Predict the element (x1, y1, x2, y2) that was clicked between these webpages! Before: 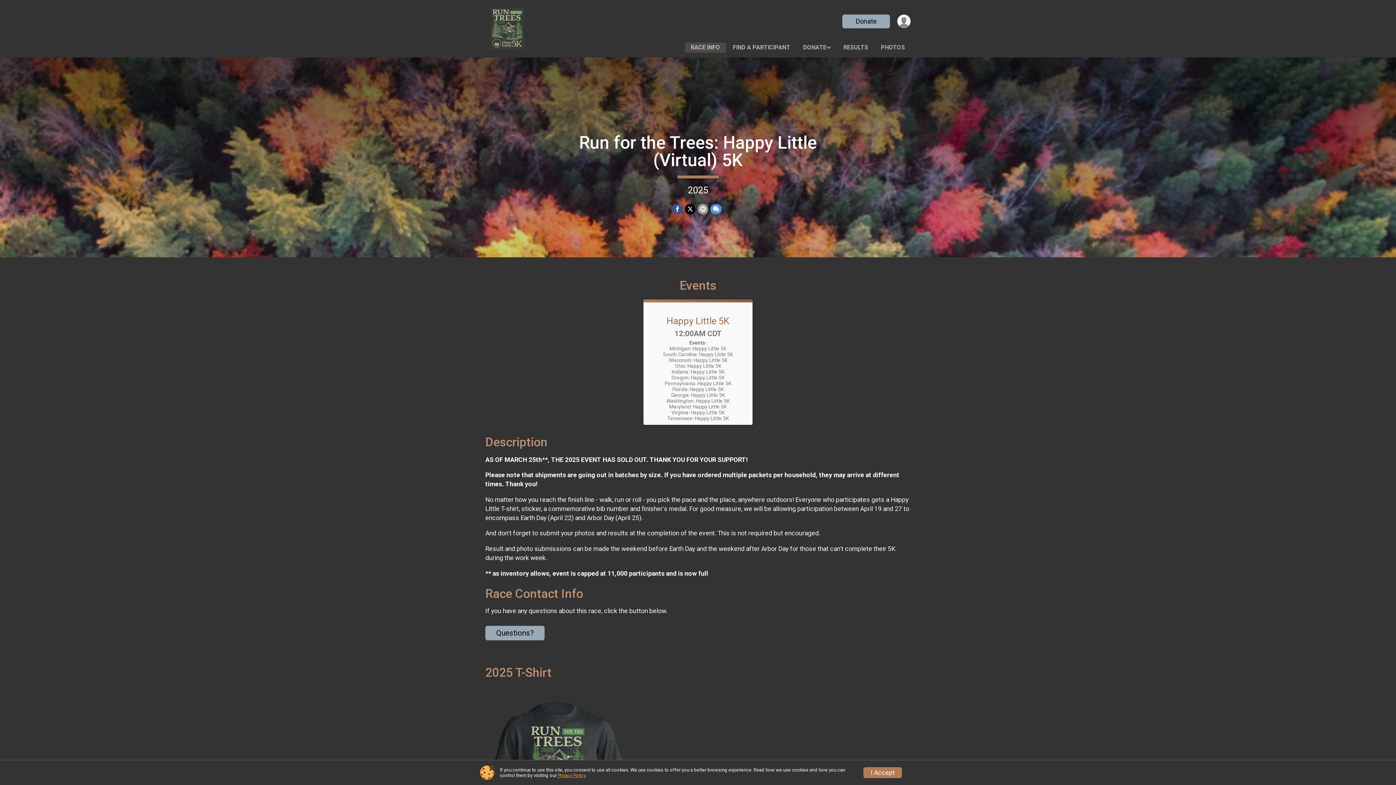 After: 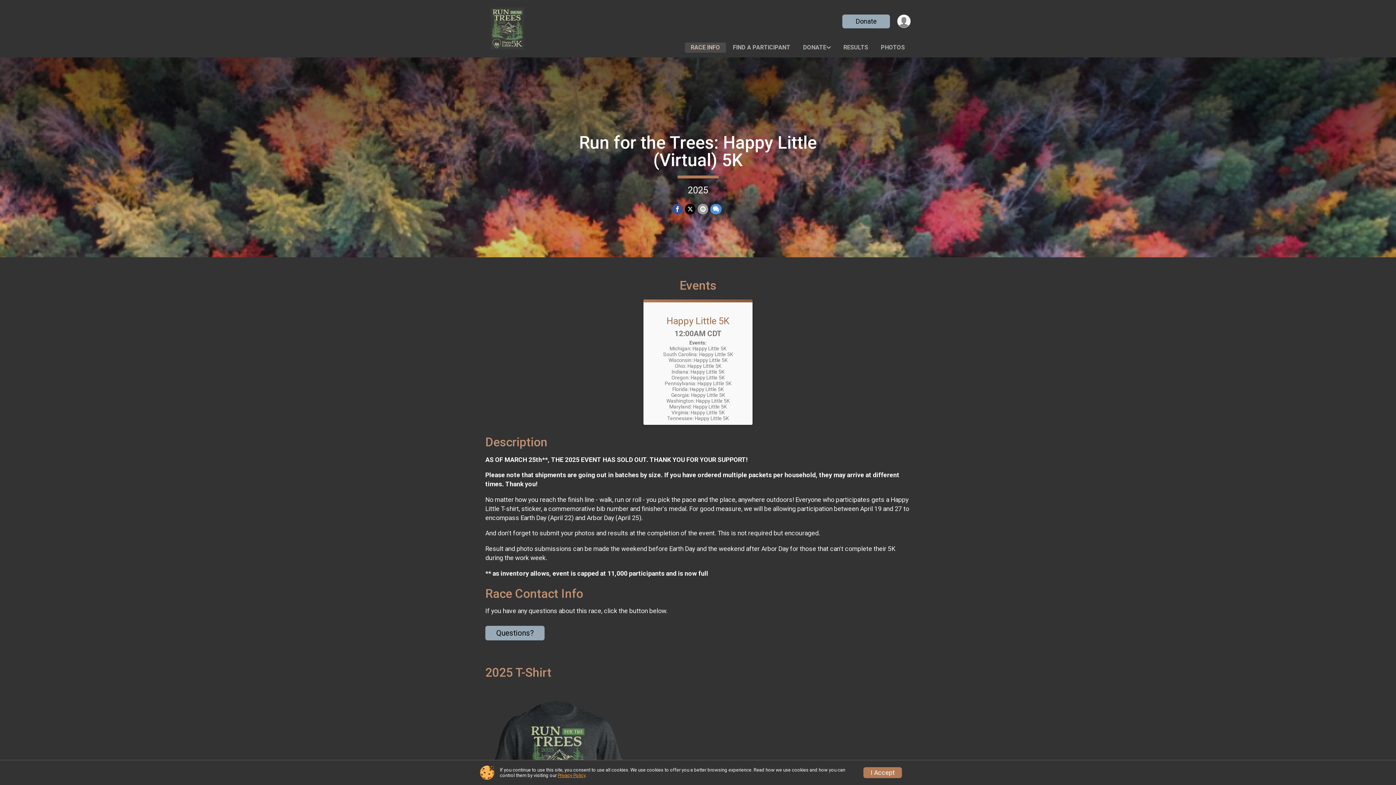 Action: label: Run for the Trees: Happy Little (Virtual) 5K bbox: (579, 132, 817, 170)